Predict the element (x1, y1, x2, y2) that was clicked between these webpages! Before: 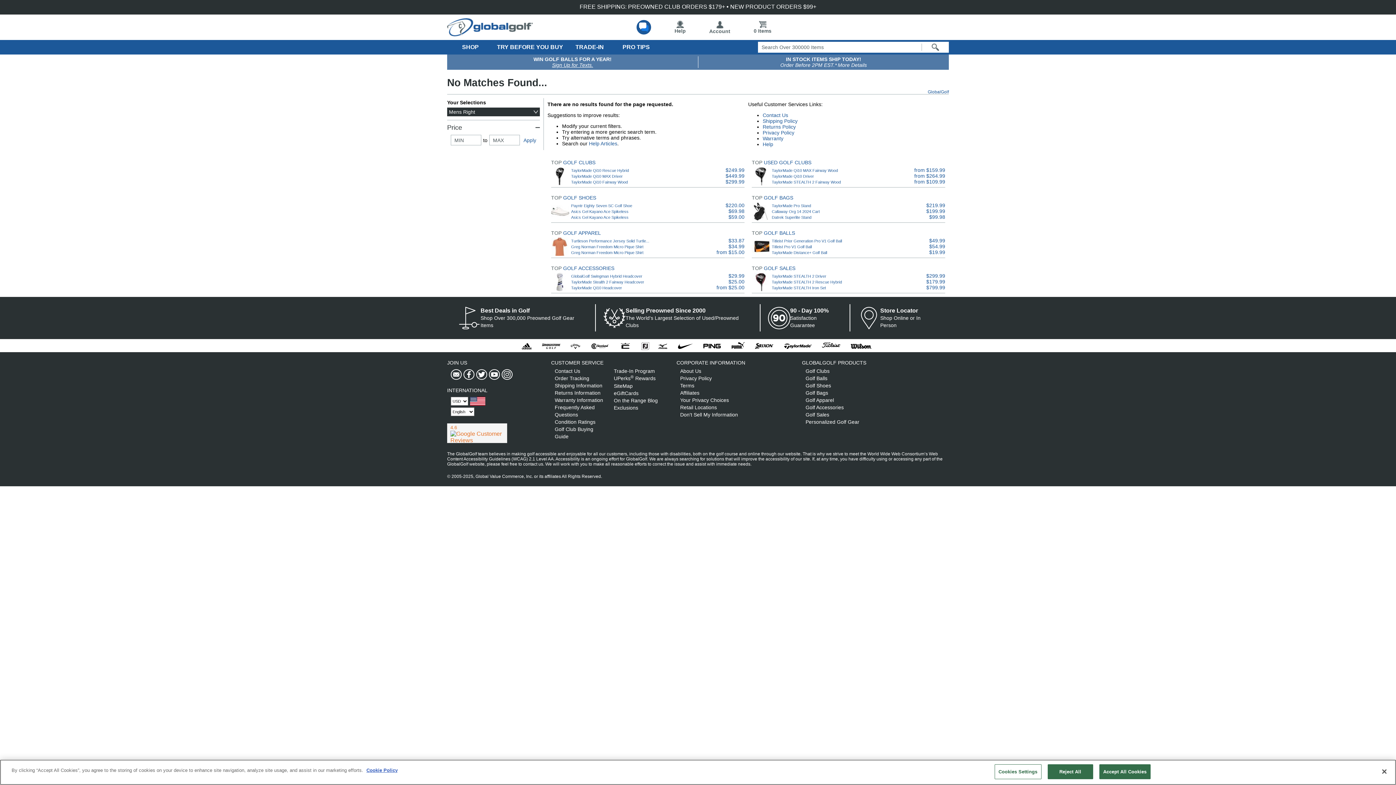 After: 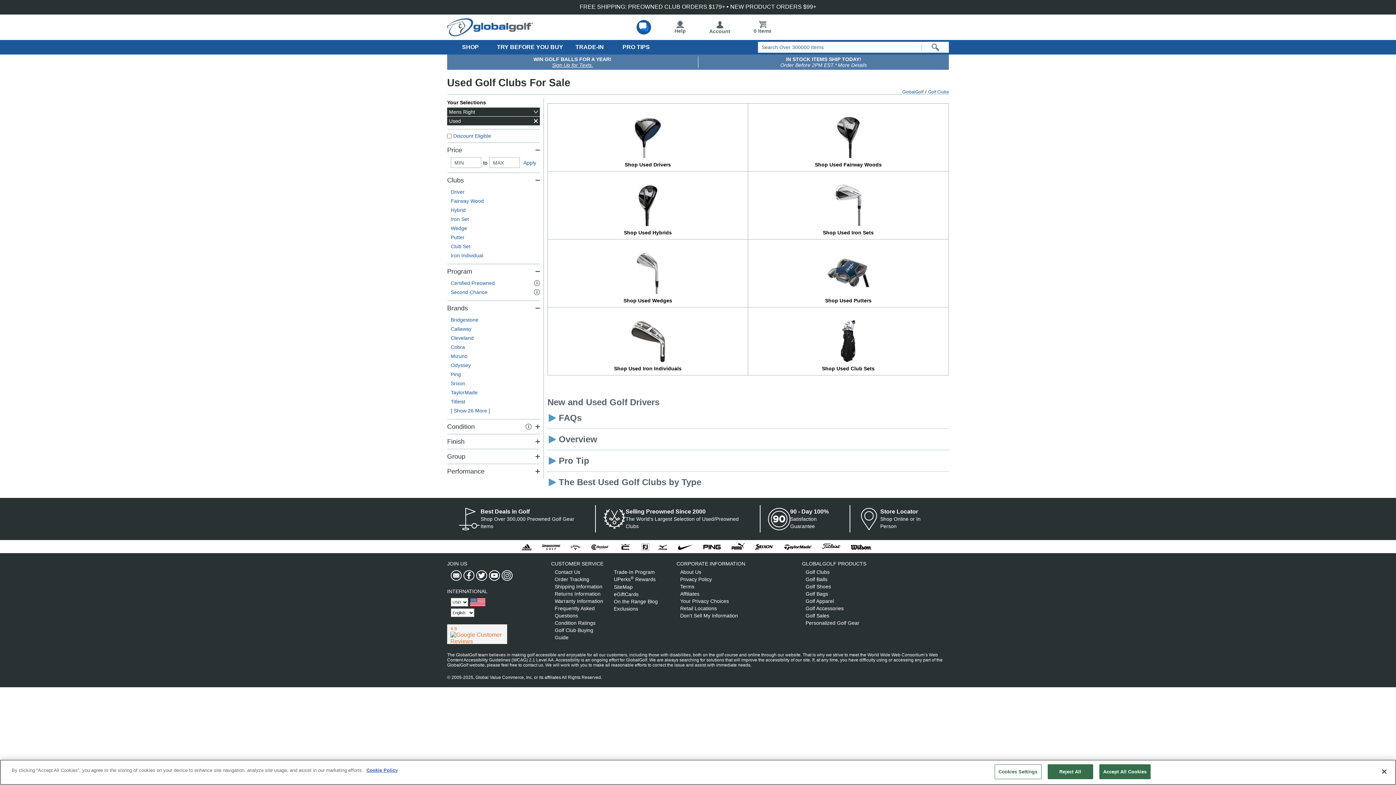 Action: bbox: (764, 159, 811, 165) label: USED GOLF CLUBS